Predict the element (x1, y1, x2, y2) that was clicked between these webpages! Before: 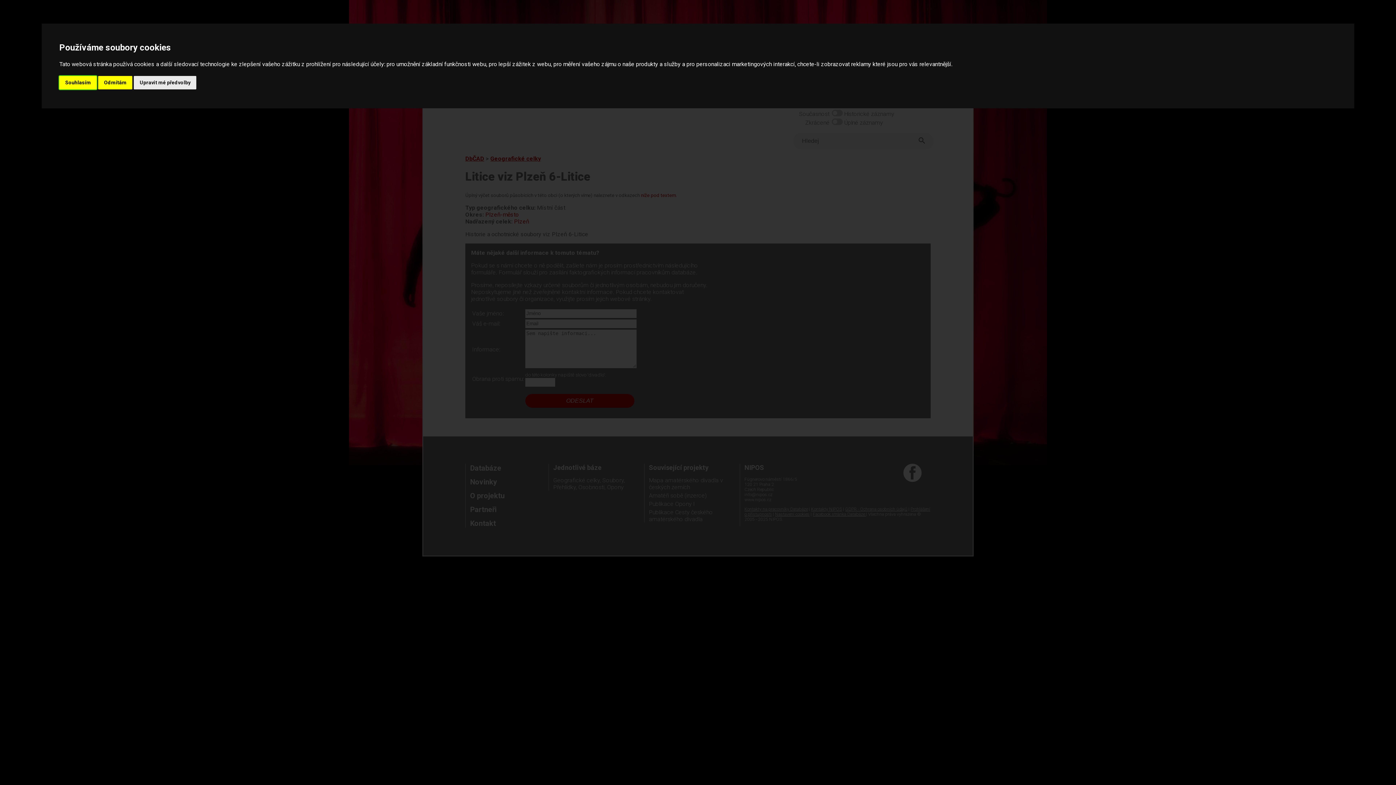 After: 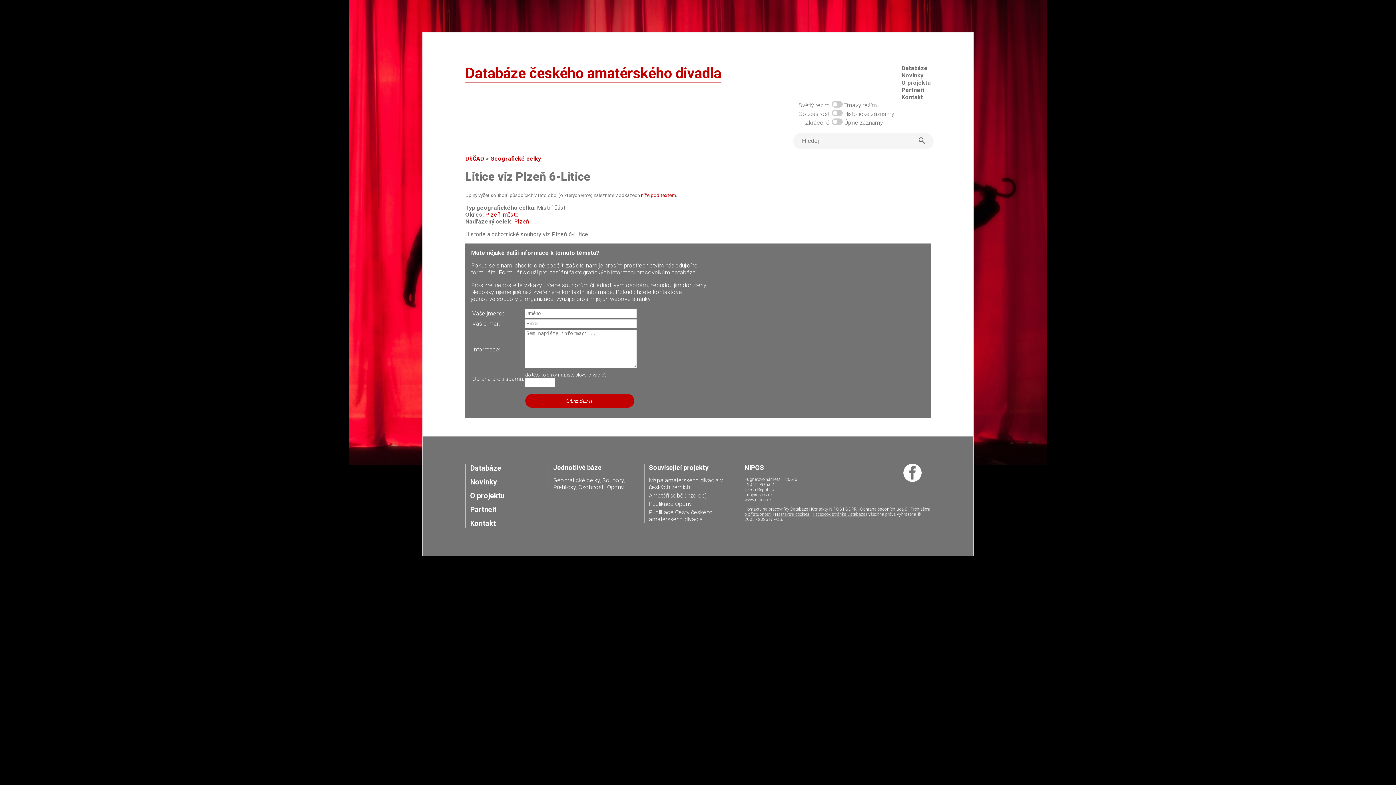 Action: bbox: (59, 75, 96, 89) label: Souhlasím